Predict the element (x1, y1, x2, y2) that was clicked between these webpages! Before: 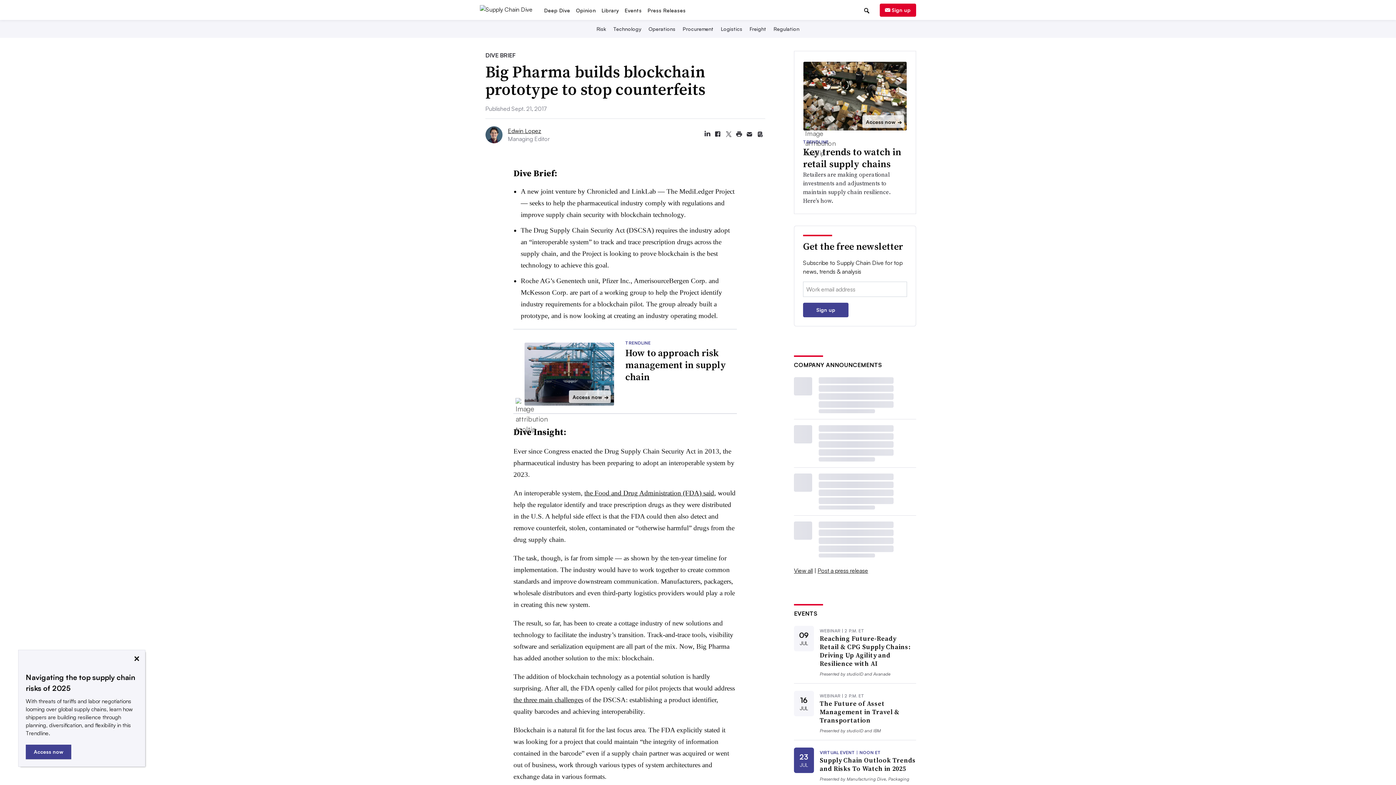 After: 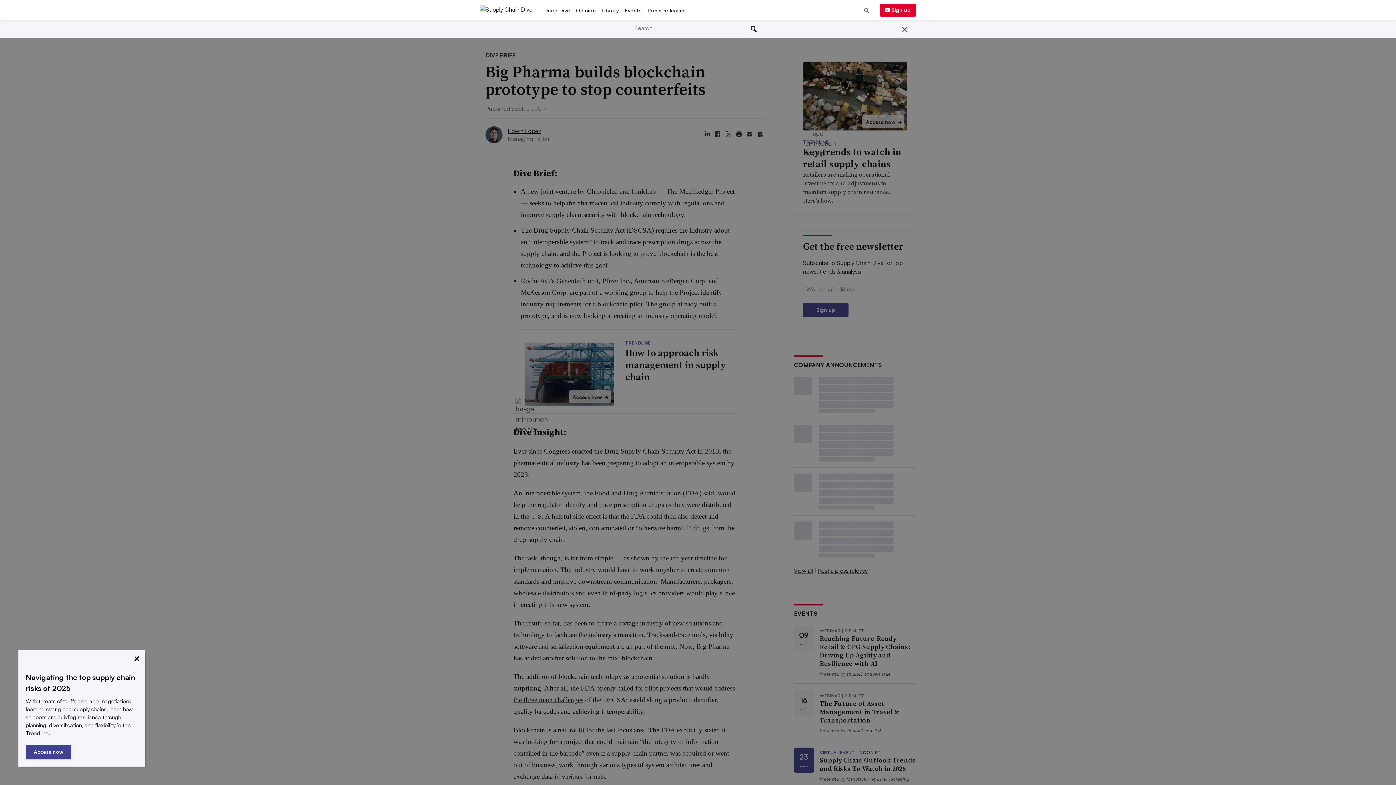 Action: bbox: (859, 2, 874, 17)